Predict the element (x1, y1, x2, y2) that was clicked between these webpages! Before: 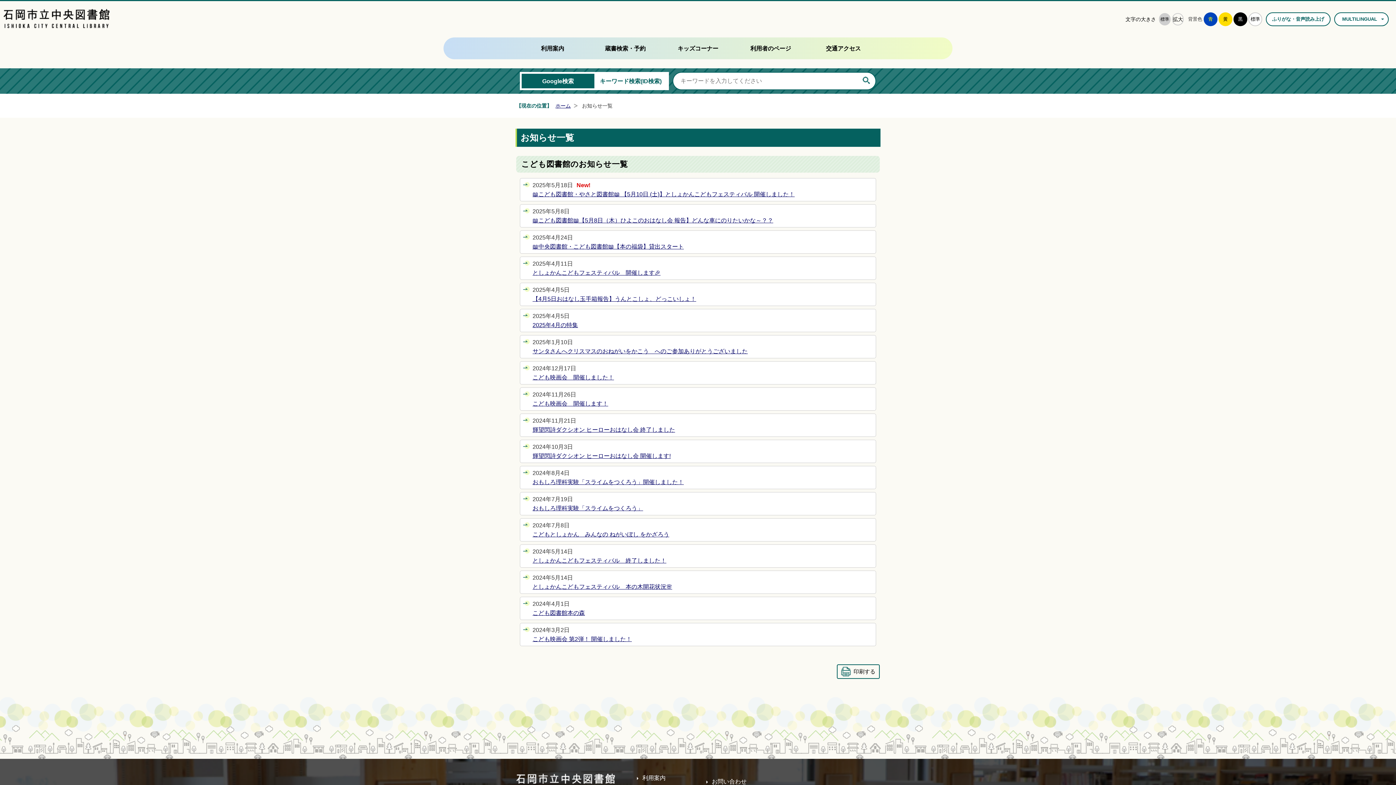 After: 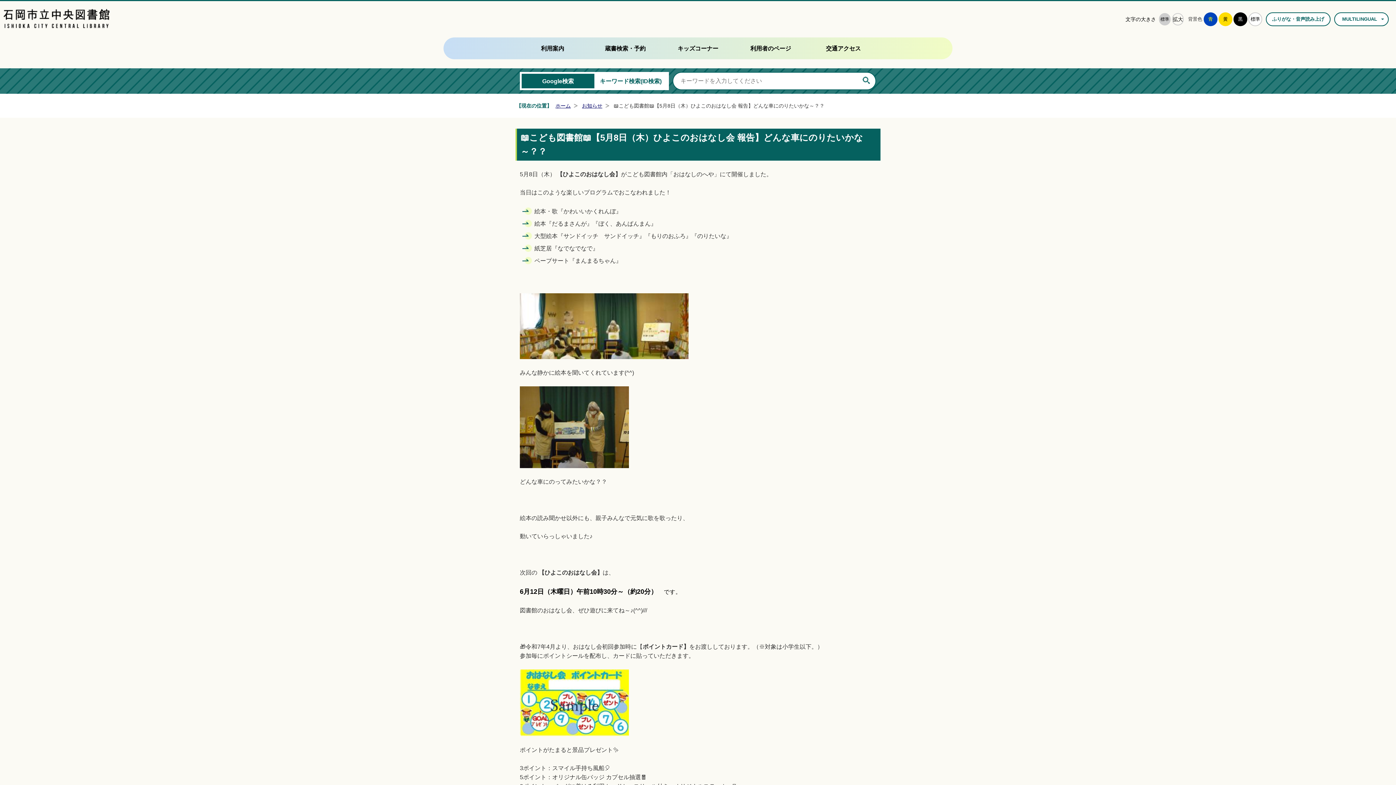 Action: bbox: (532, 217, 773, 223) label: 📖こども図書館📖【5月8日（木）ひよこのおはなし会 報告】どんな車にのりたいかな～？？